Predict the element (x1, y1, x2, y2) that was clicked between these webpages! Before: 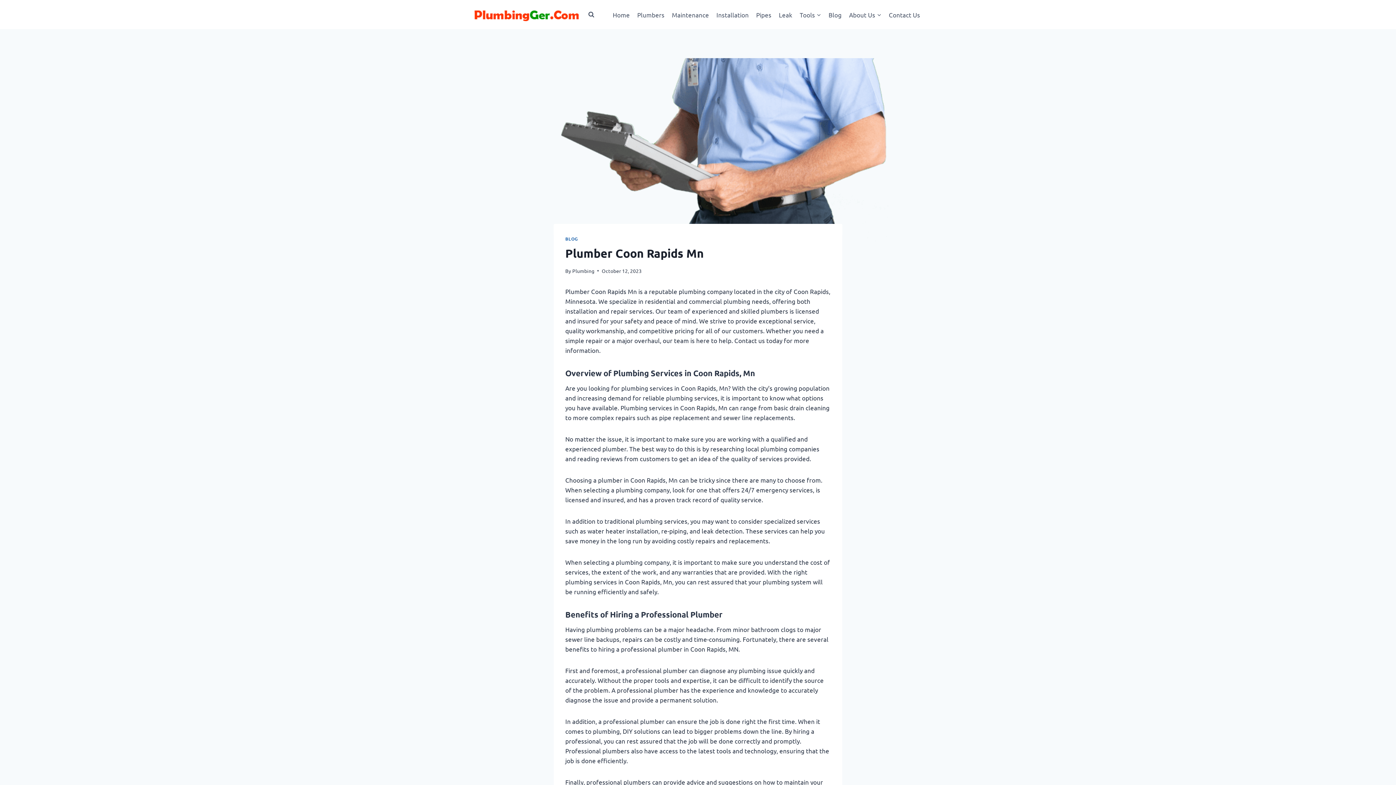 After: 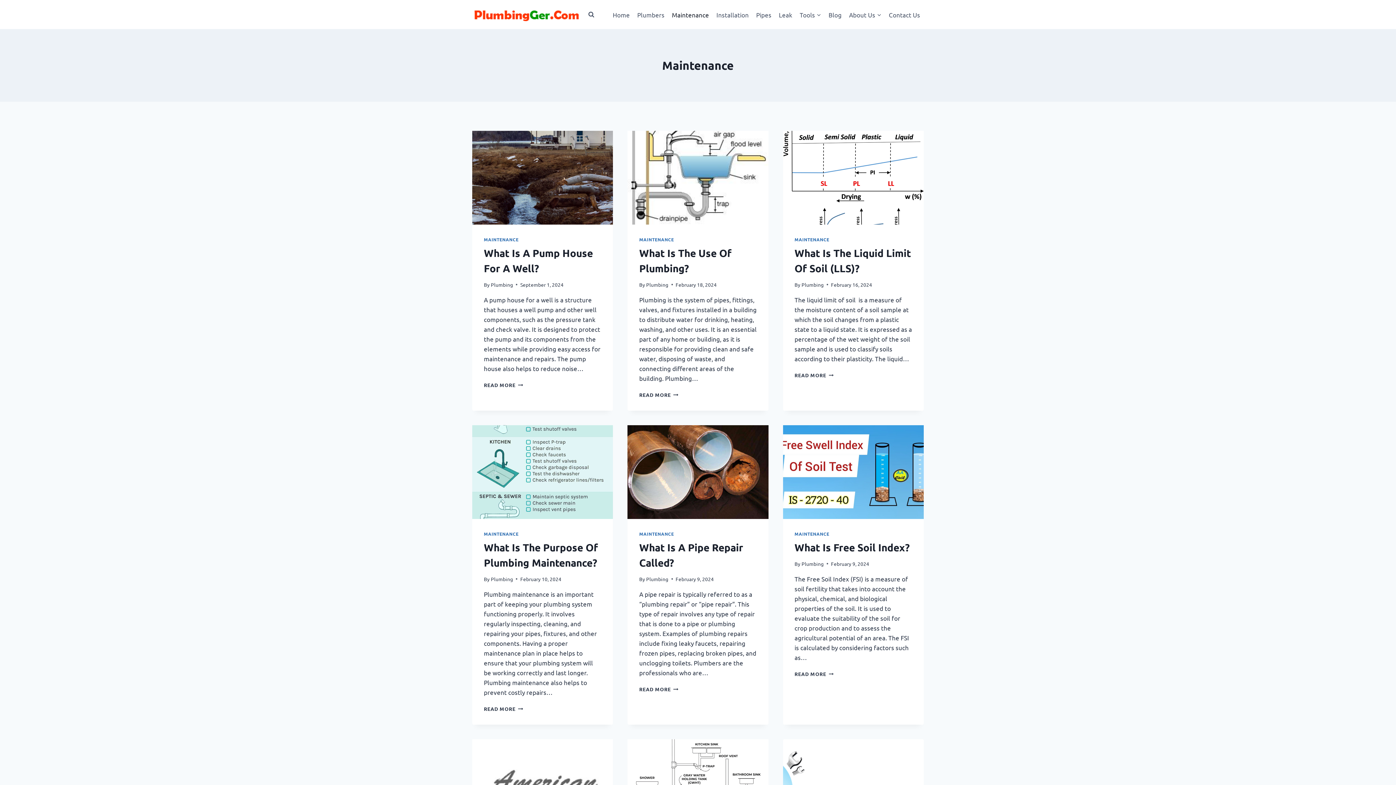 Action: label: Maintenance bbox: (668, 5, 712, 23)